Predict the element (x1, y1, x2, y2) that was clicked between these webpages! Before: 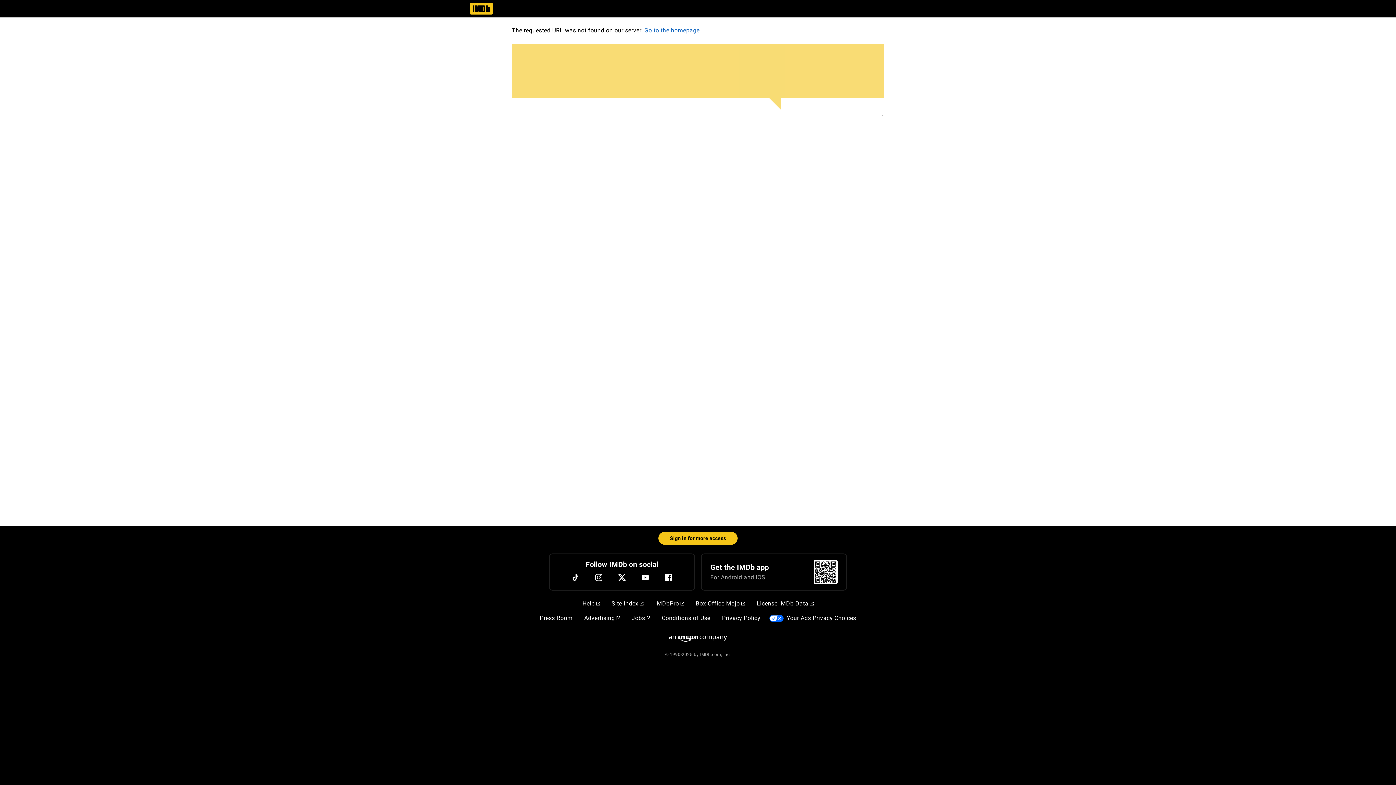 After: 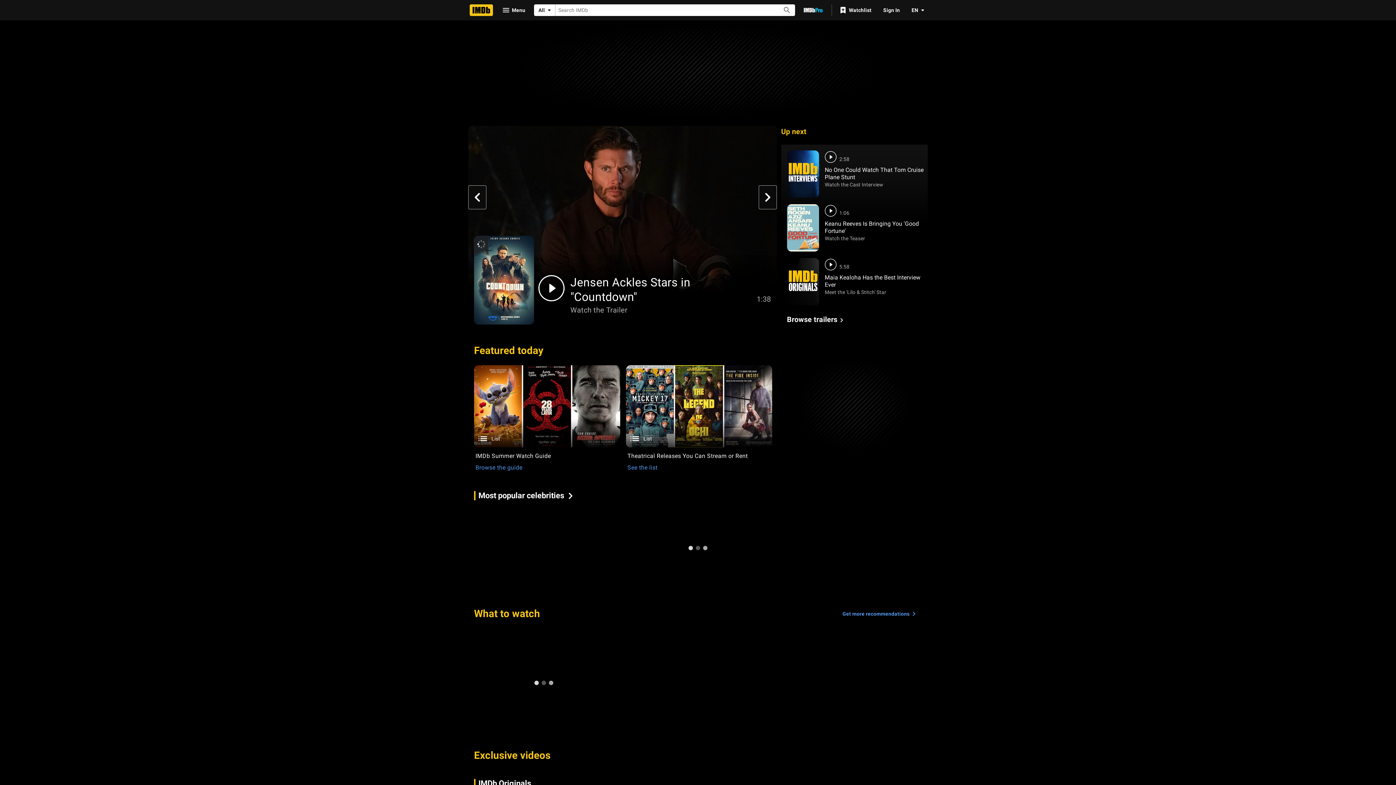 Action: bbox: (469, 9, 493, 16)